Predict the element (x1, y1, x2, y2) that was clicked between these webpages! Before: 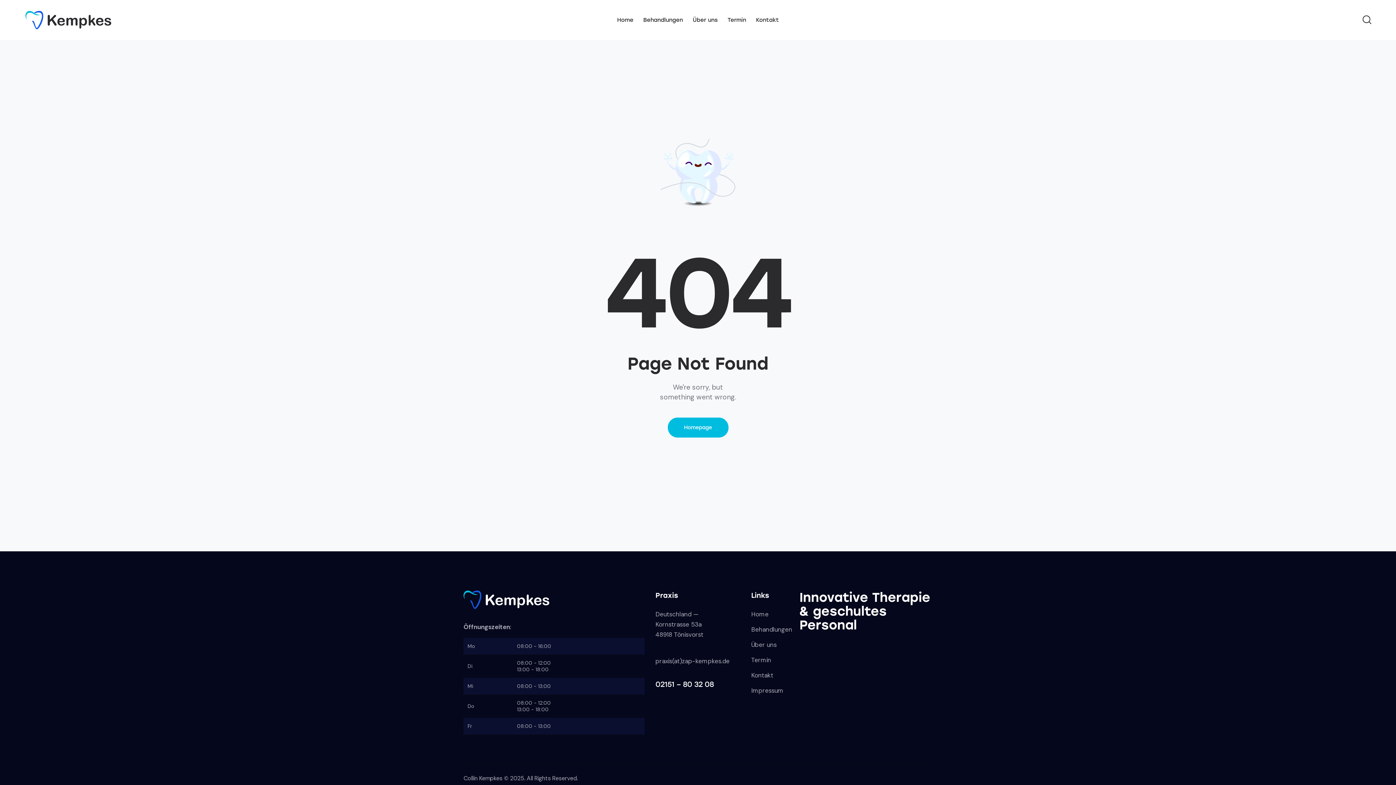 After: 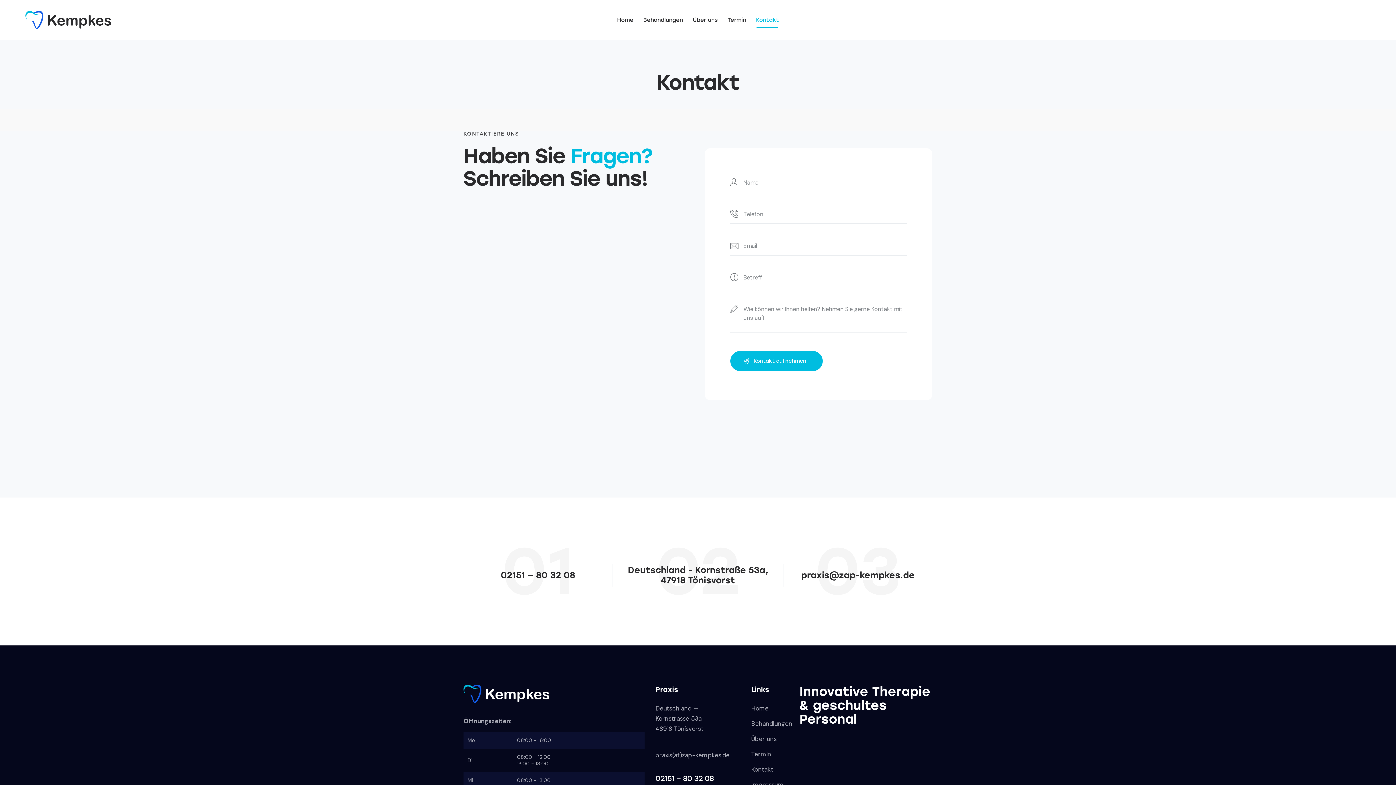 Action: bbox: (751, 11, 784, 28) label: Kontakt